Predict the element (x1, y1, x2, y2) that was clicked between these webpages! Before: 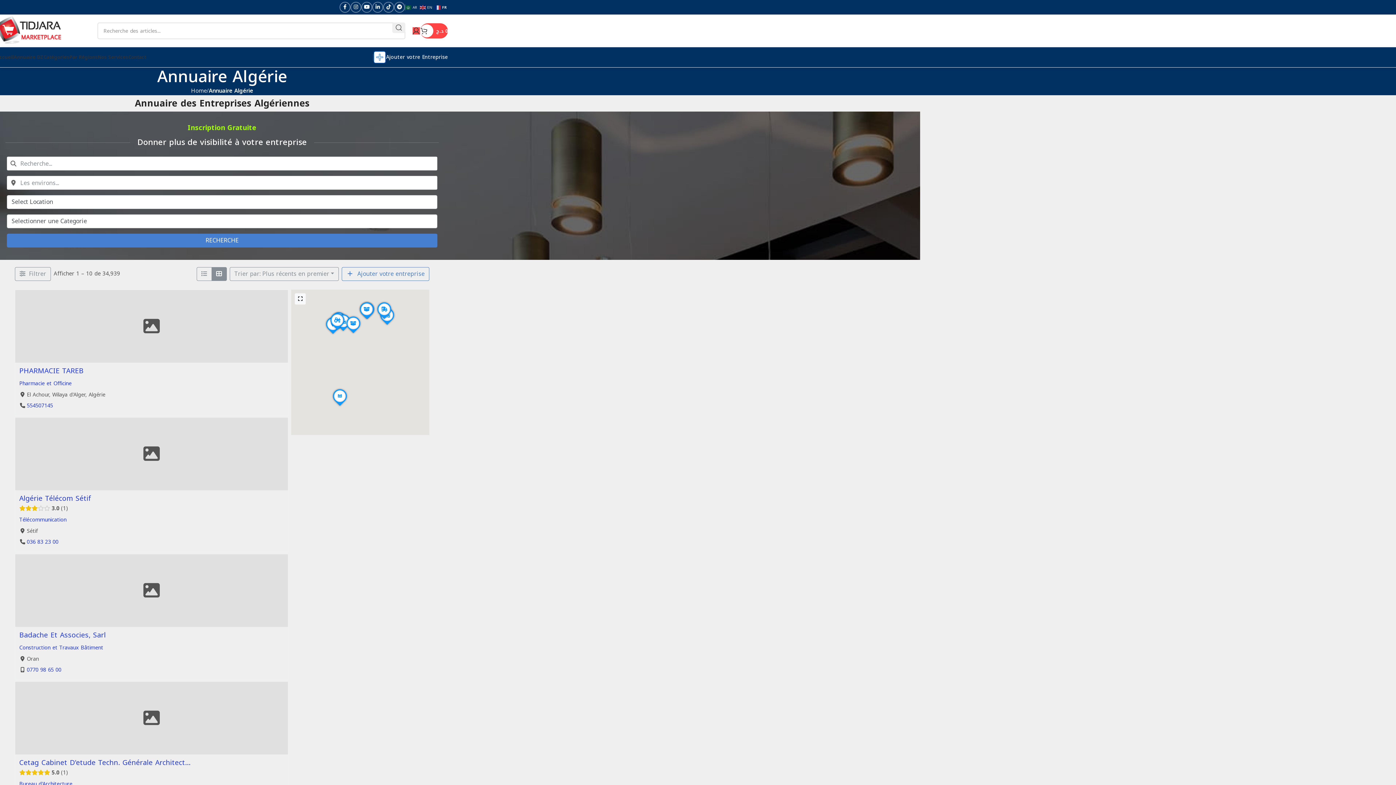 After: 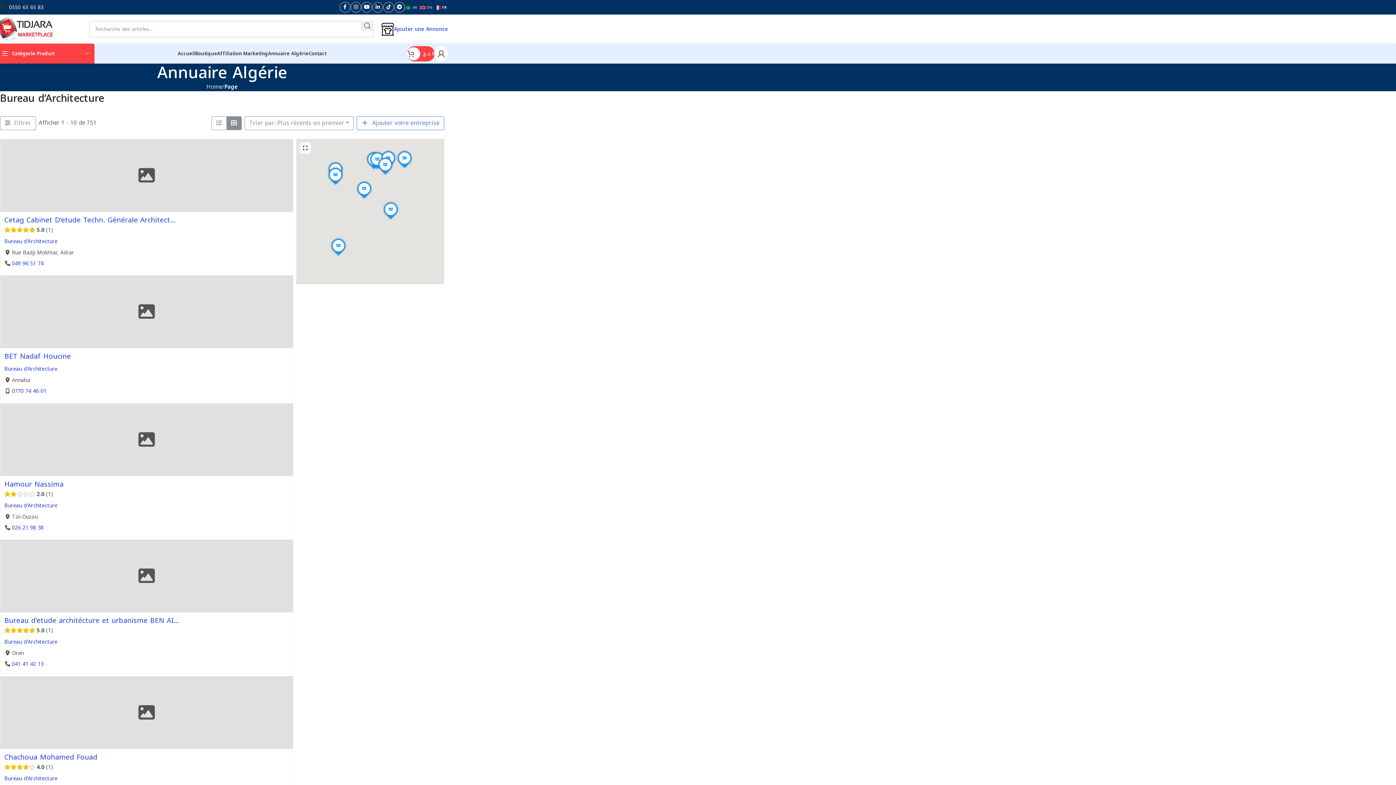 Action: label: Bureau d'Architecture bbox: (19, 779, 72, 789)